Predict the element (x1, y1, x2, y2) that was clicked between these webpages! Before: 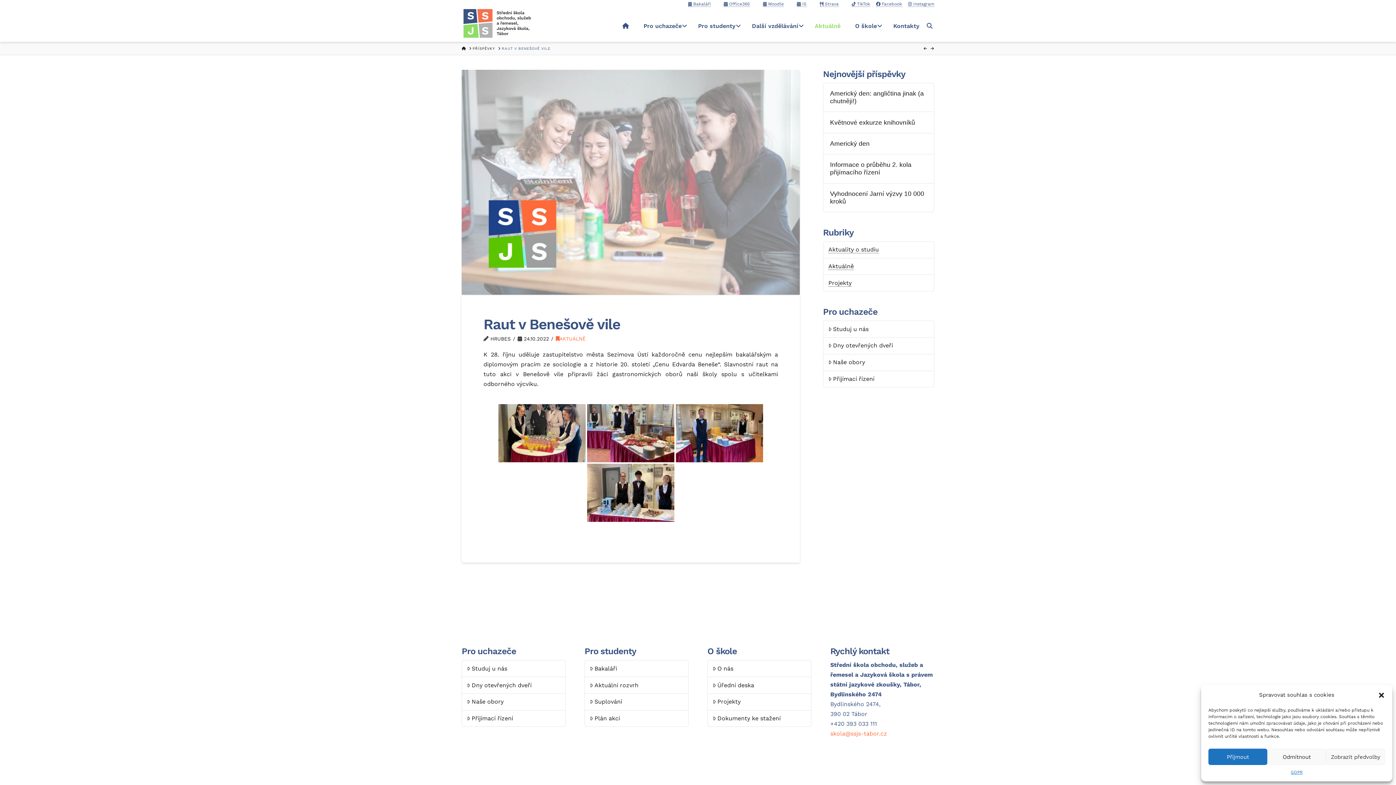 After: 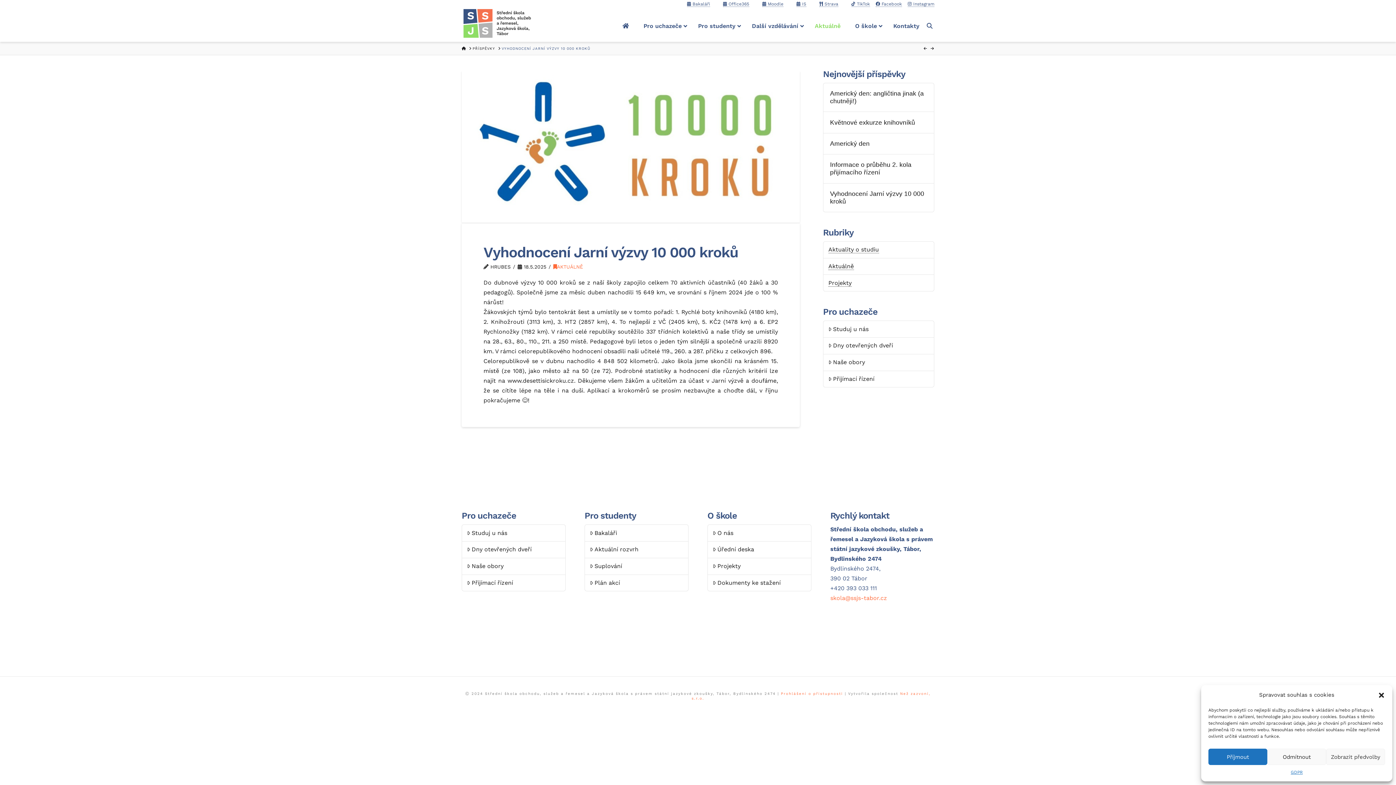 Action: label: Vyhodnocení Jarní výzvy 10 000 kroků bbox: (830, 190, 927, 205)